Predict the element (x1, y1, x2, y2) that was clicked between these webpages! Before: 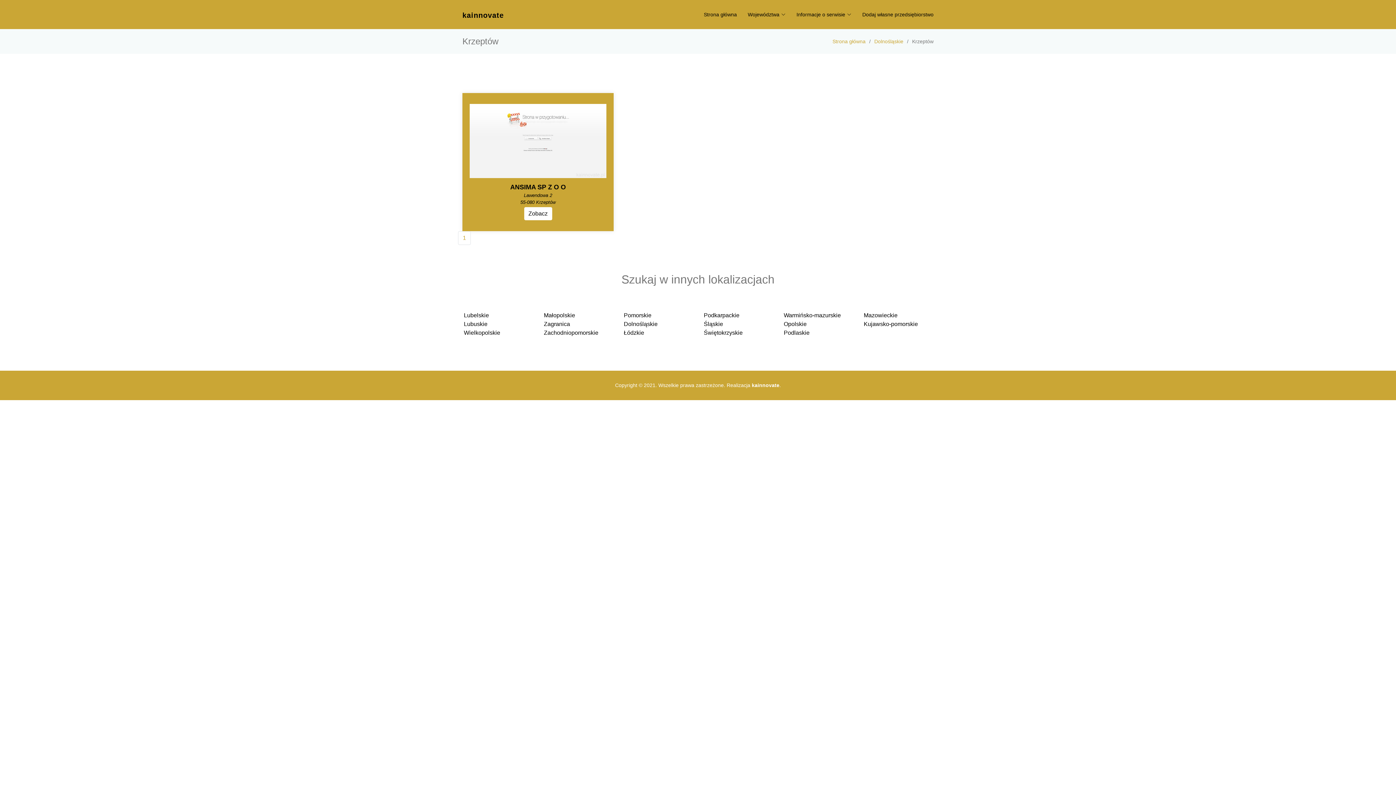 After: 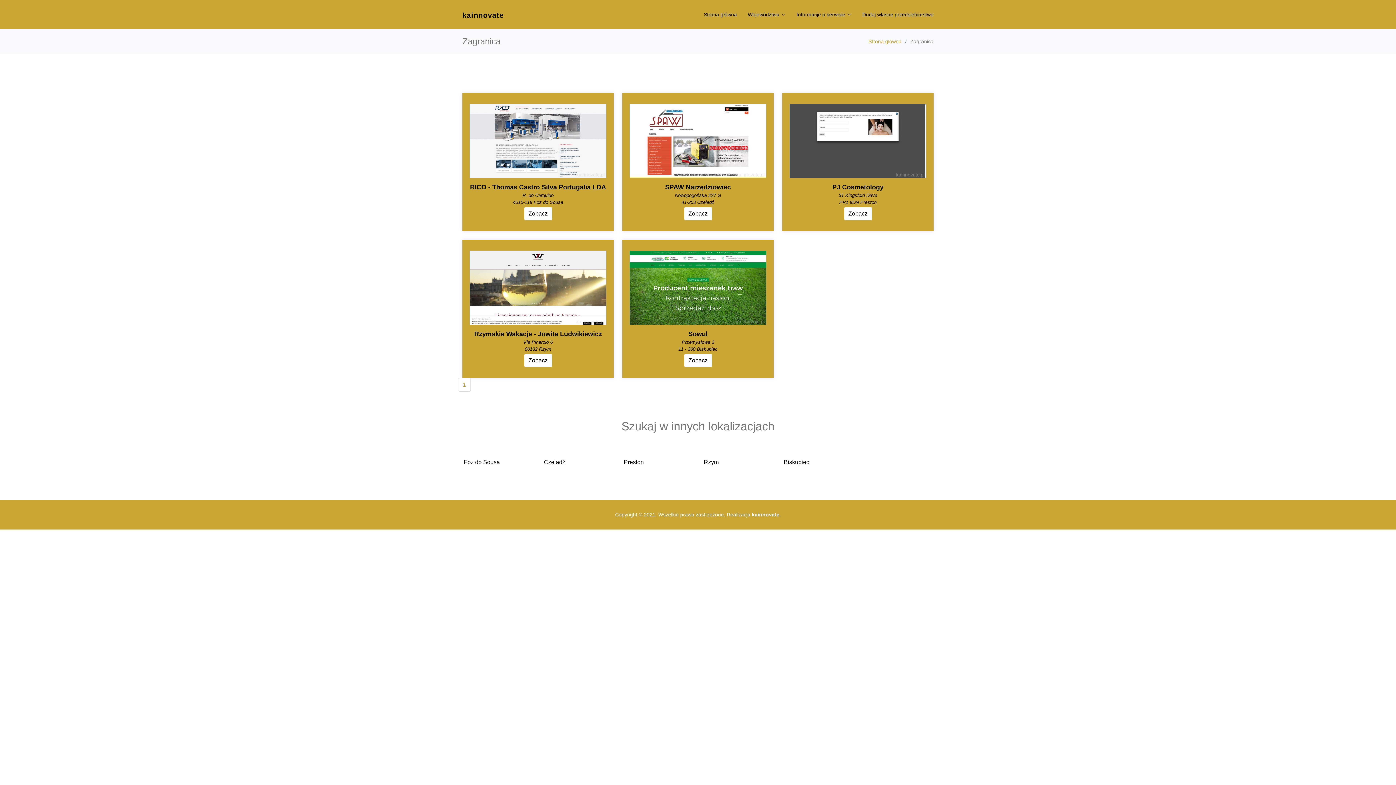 Action: bbox: (542, 319, 571, 328) label: Zagranica